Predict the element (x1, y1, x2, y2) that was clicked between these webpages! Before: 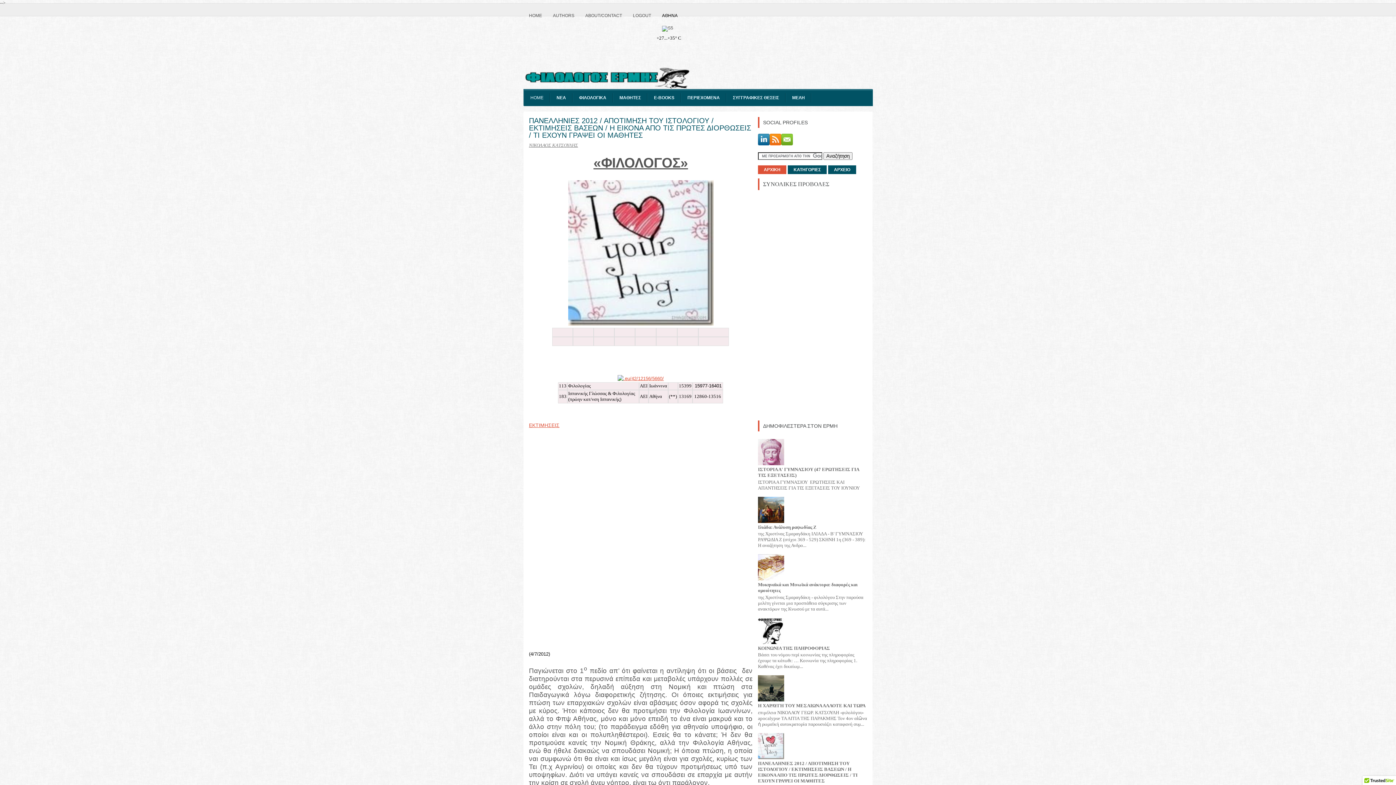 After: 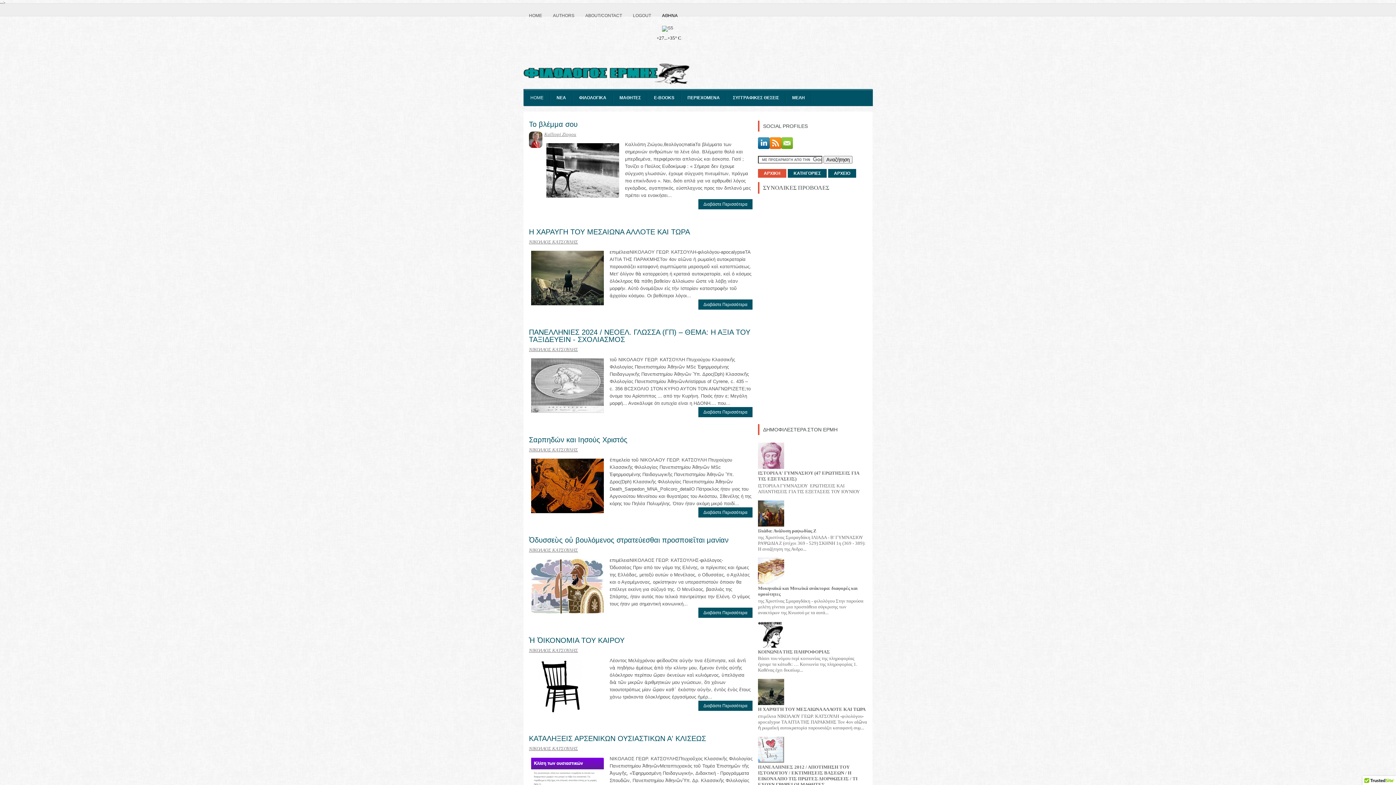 Action: bbox: (525, 64, 691, 97) label: ΦΙΛΟΛΟΓΟΣ ΕΡΜΗΣ